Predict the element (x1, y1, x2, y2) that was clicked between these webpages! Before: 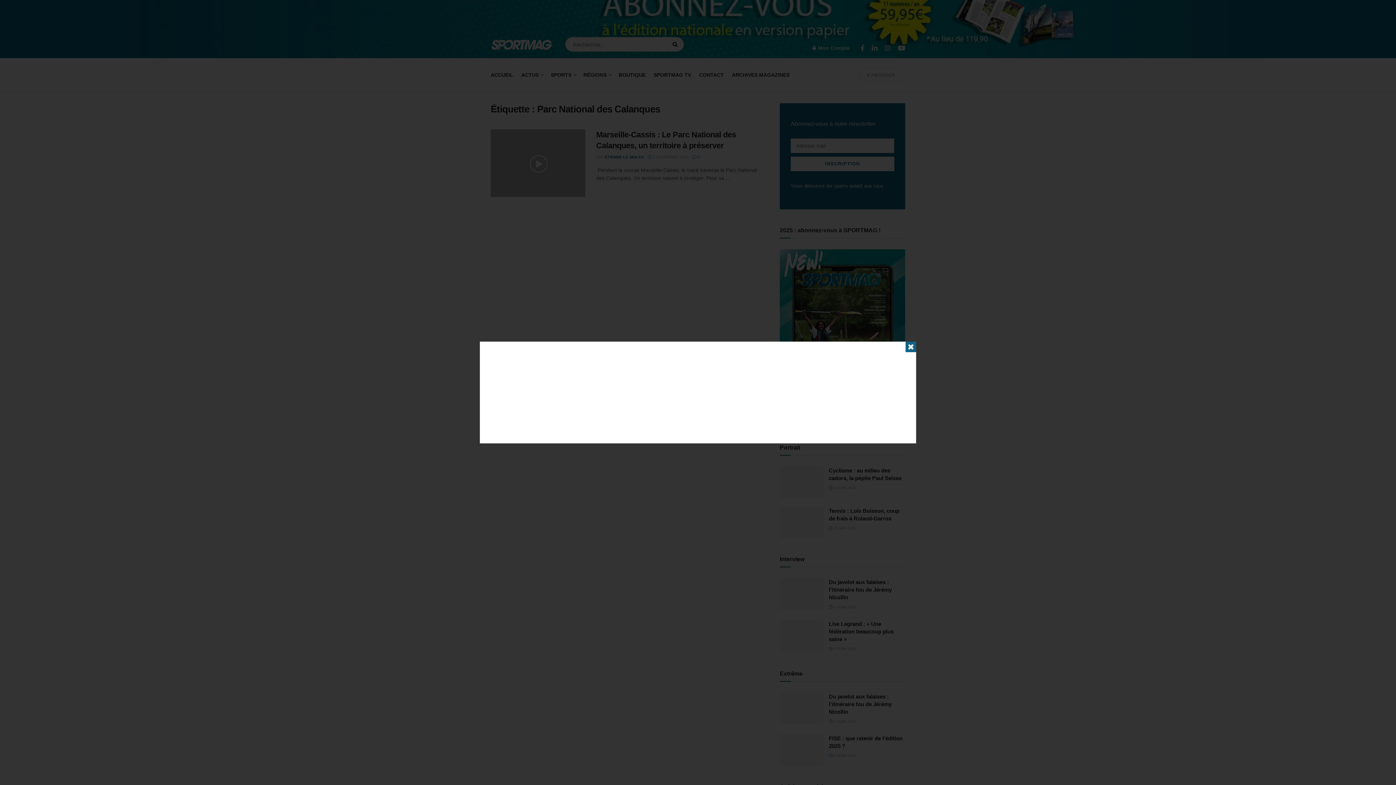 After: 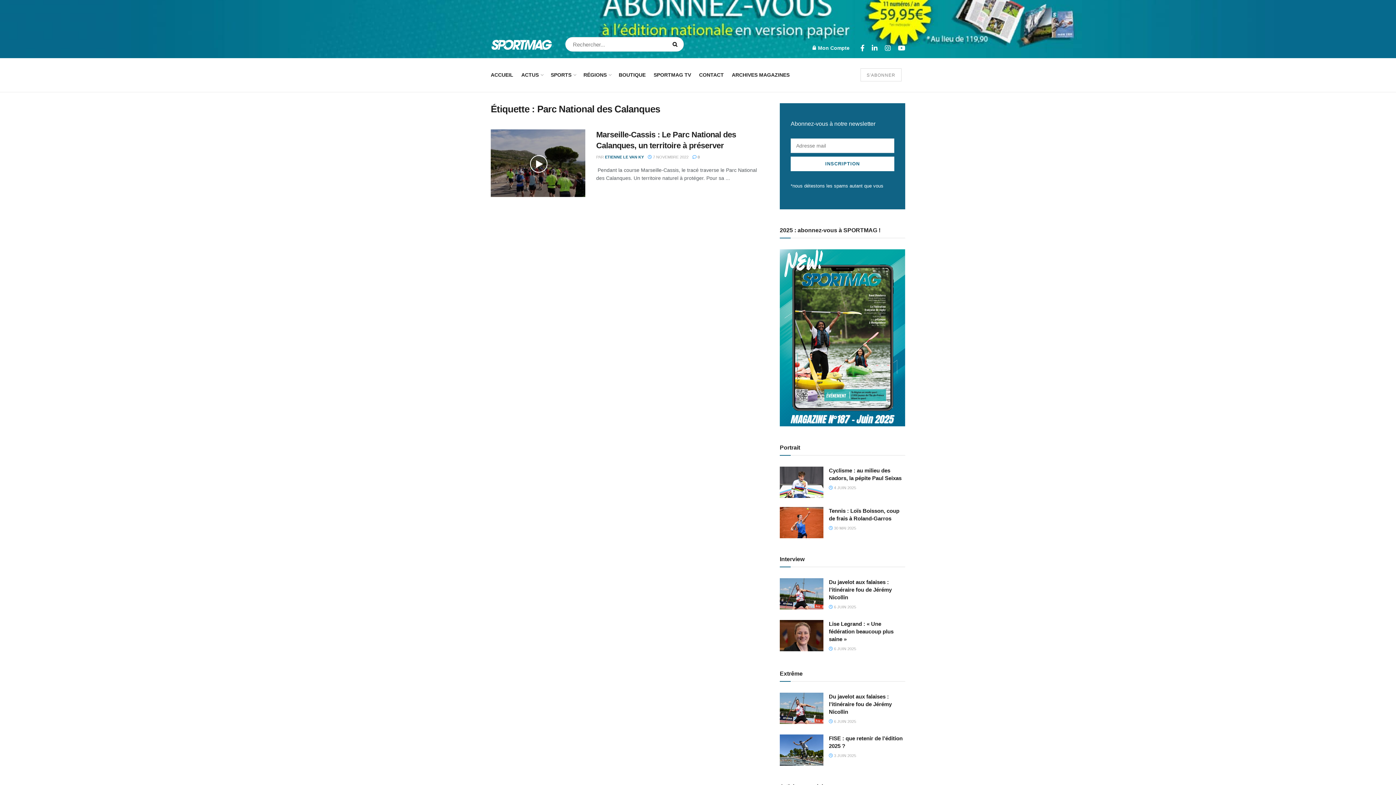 Action: label: ✖ bbox: (905, 341, 916, 352)